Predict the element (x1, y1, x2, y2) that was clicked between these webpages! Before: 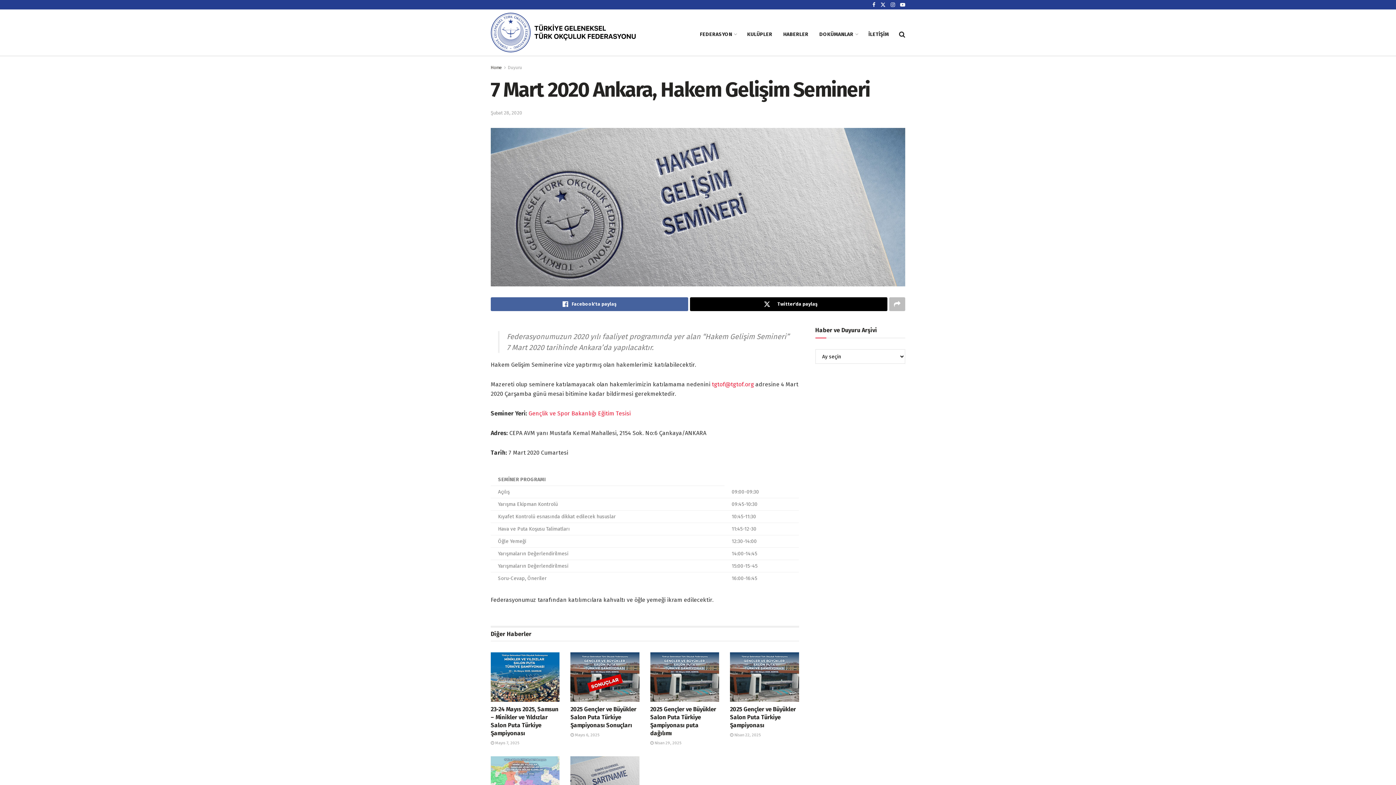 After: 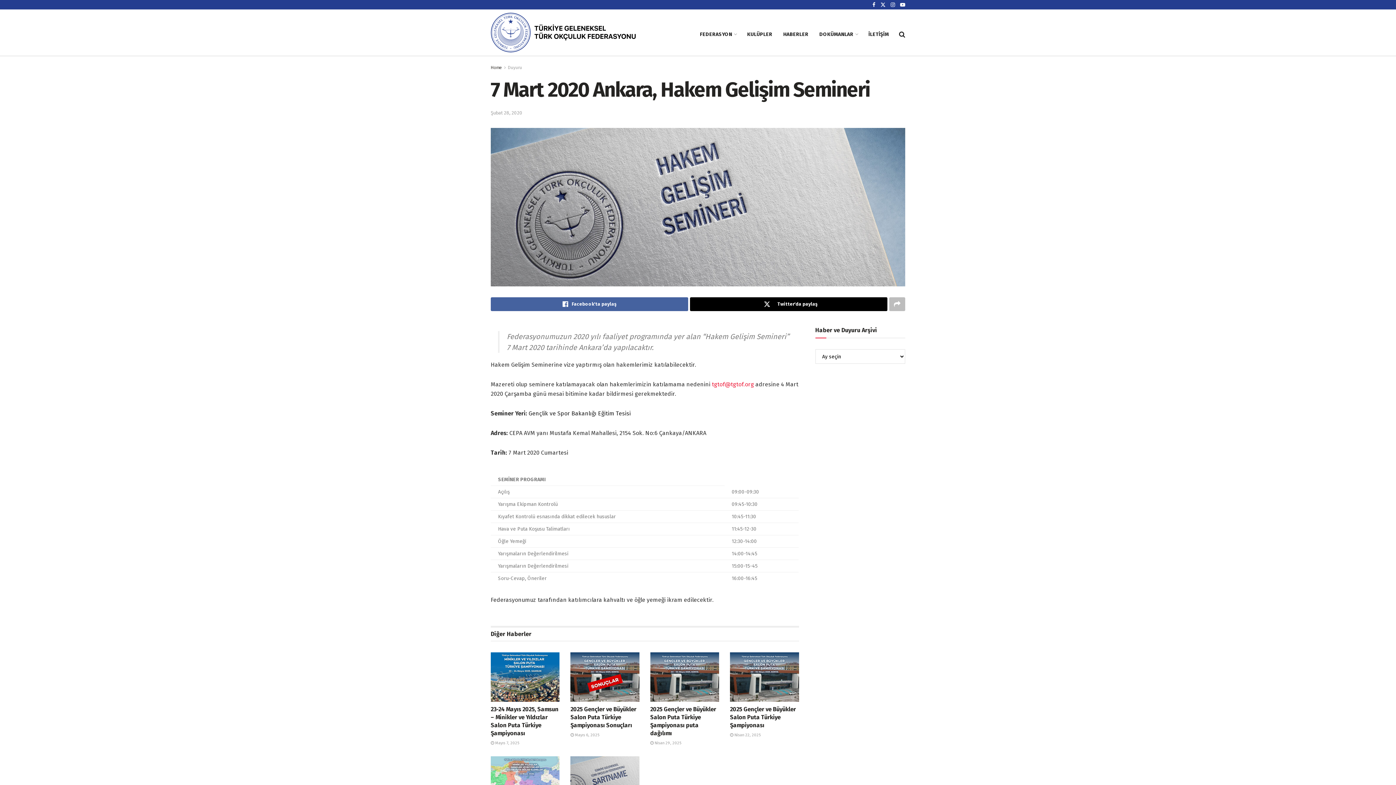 Action: bbox: (528, 410, 630, 417) label: Gençlik ve Spor Bakanlığı Eğitim Tesisi  (opens in a new tab)